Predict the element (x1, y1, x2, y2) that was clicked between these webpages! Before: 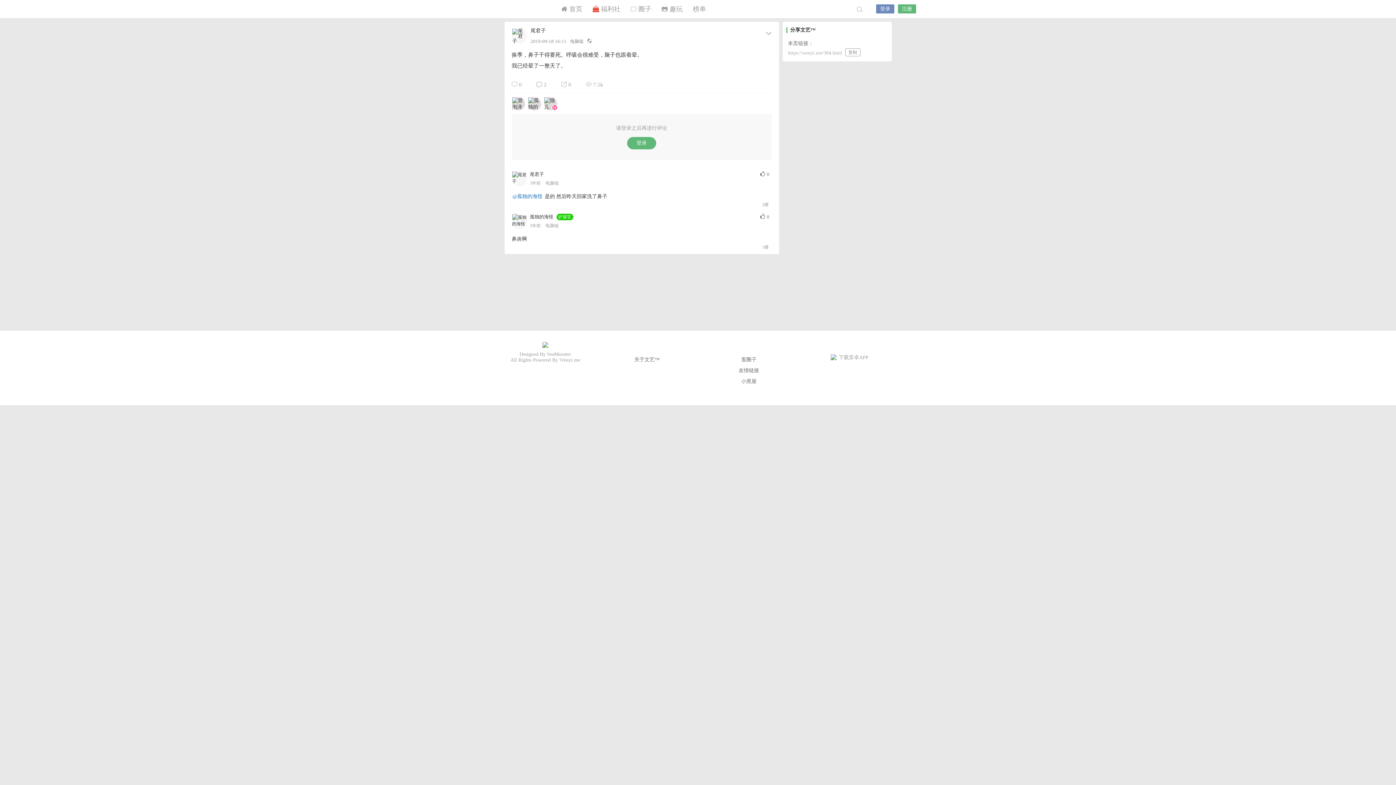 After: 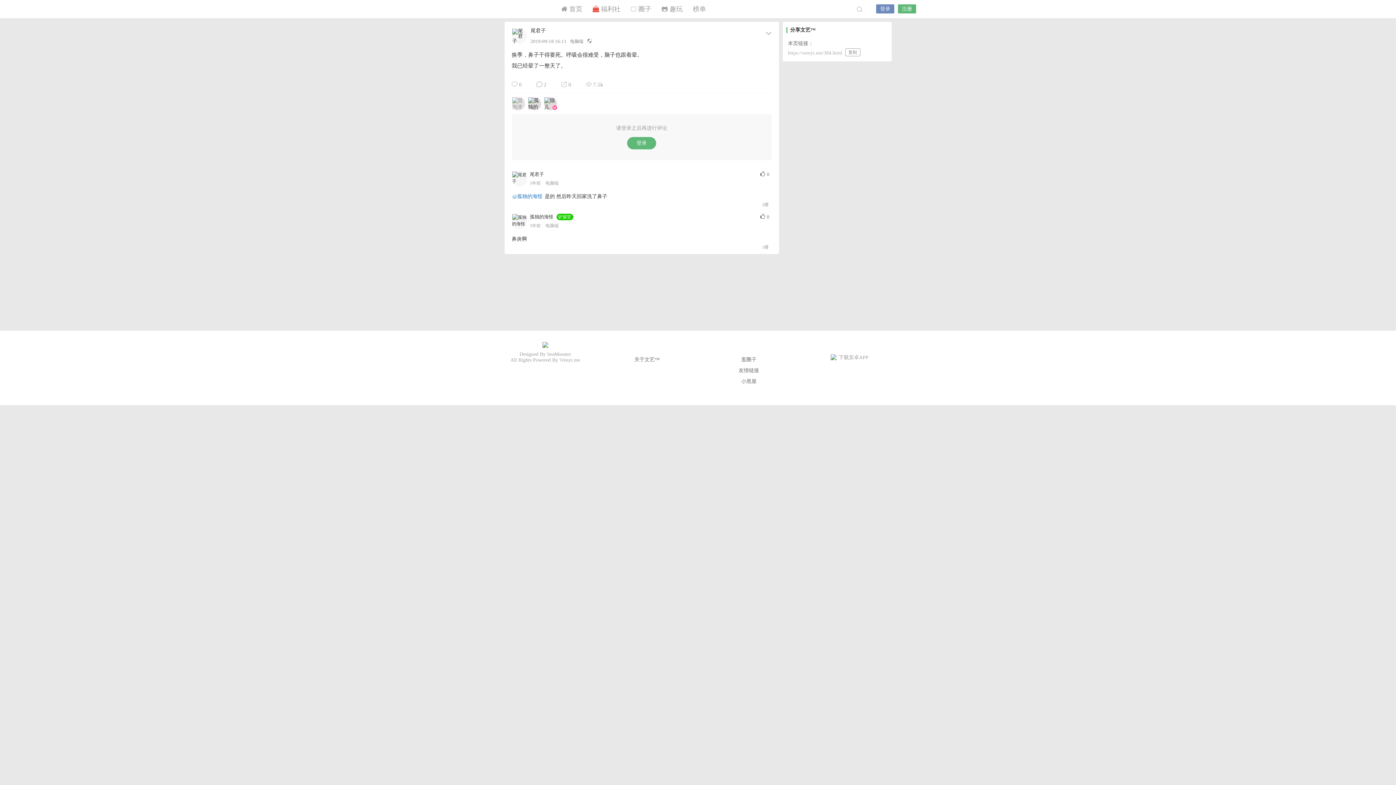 Action: bbox: (511, 97, 525, 110)